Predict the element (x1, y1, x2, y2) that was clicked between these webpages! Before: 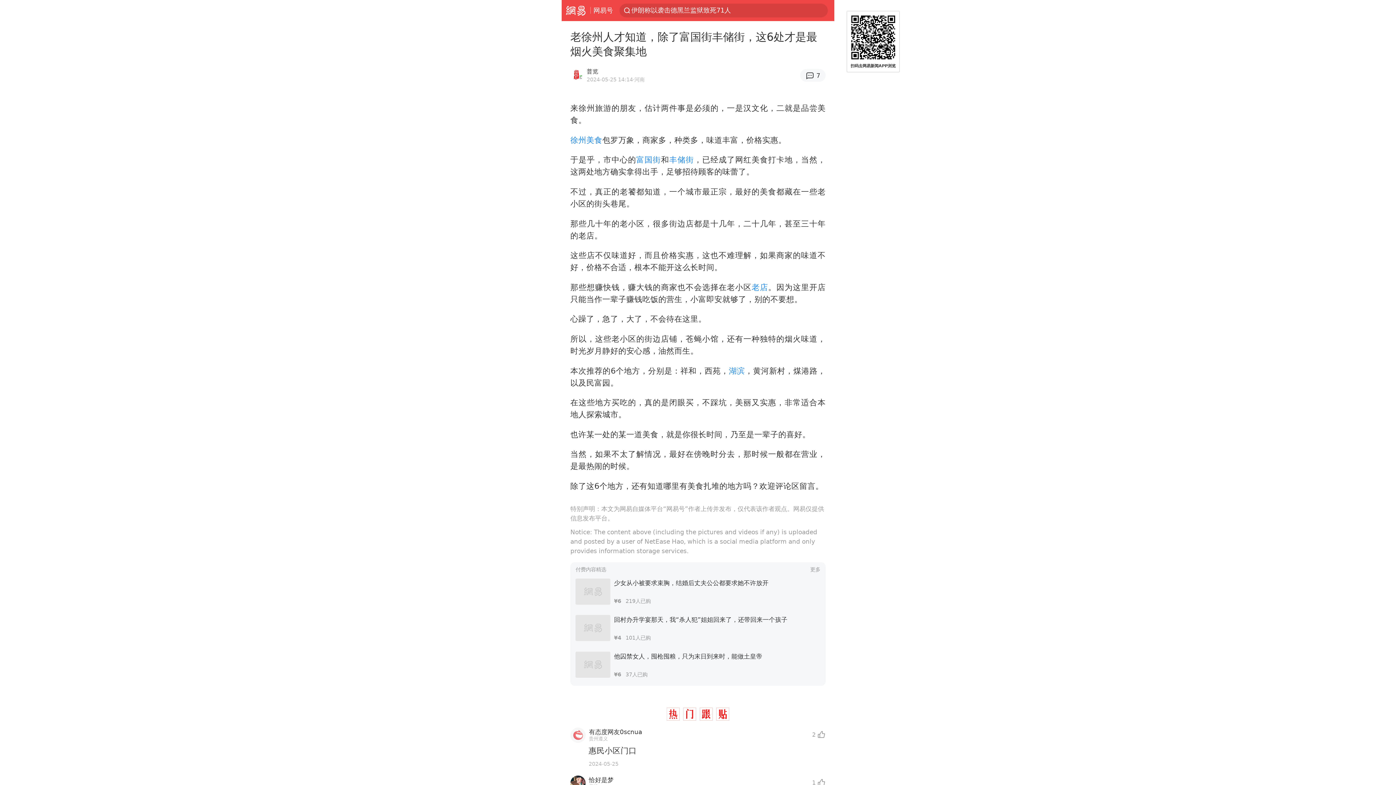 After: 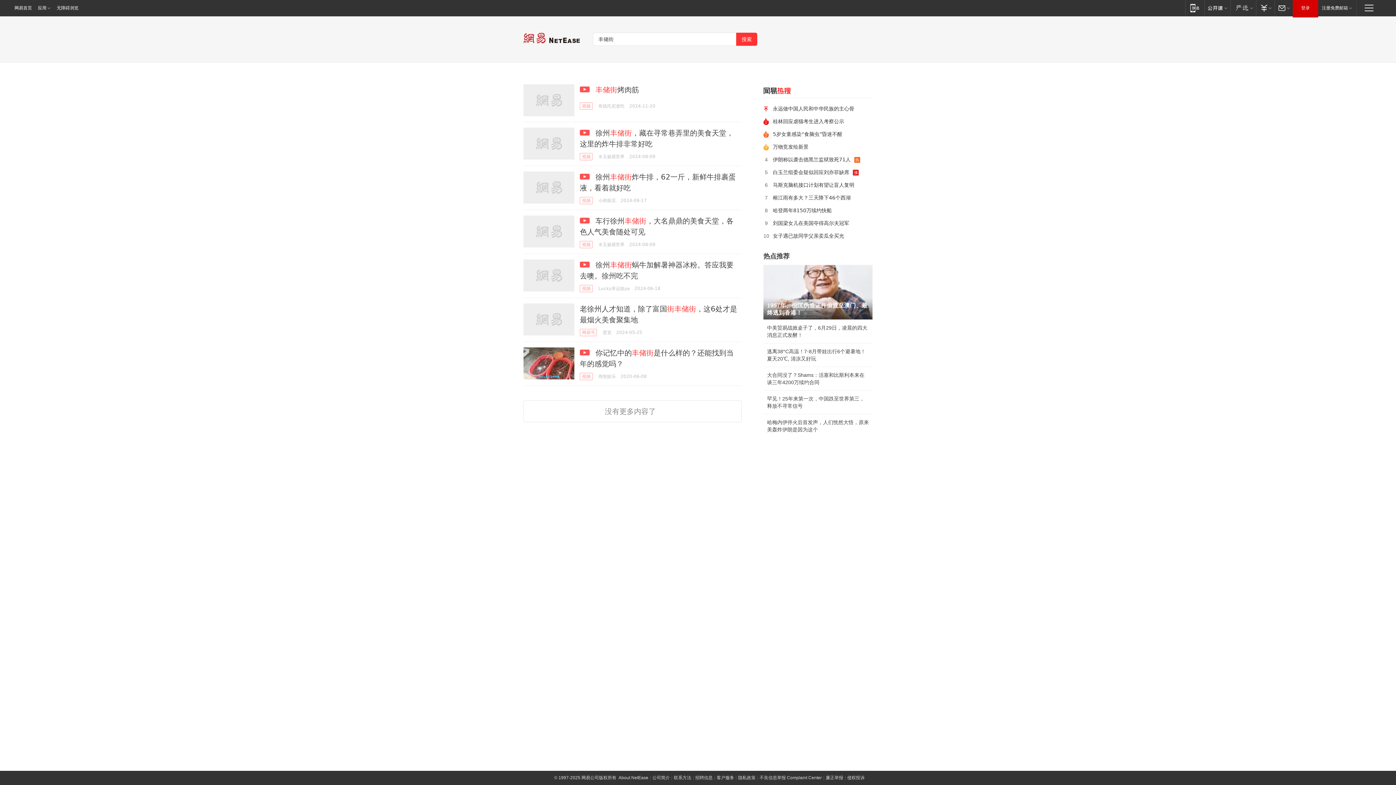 Action: bbox: (669, 155, 694, 164) label: 丰储街